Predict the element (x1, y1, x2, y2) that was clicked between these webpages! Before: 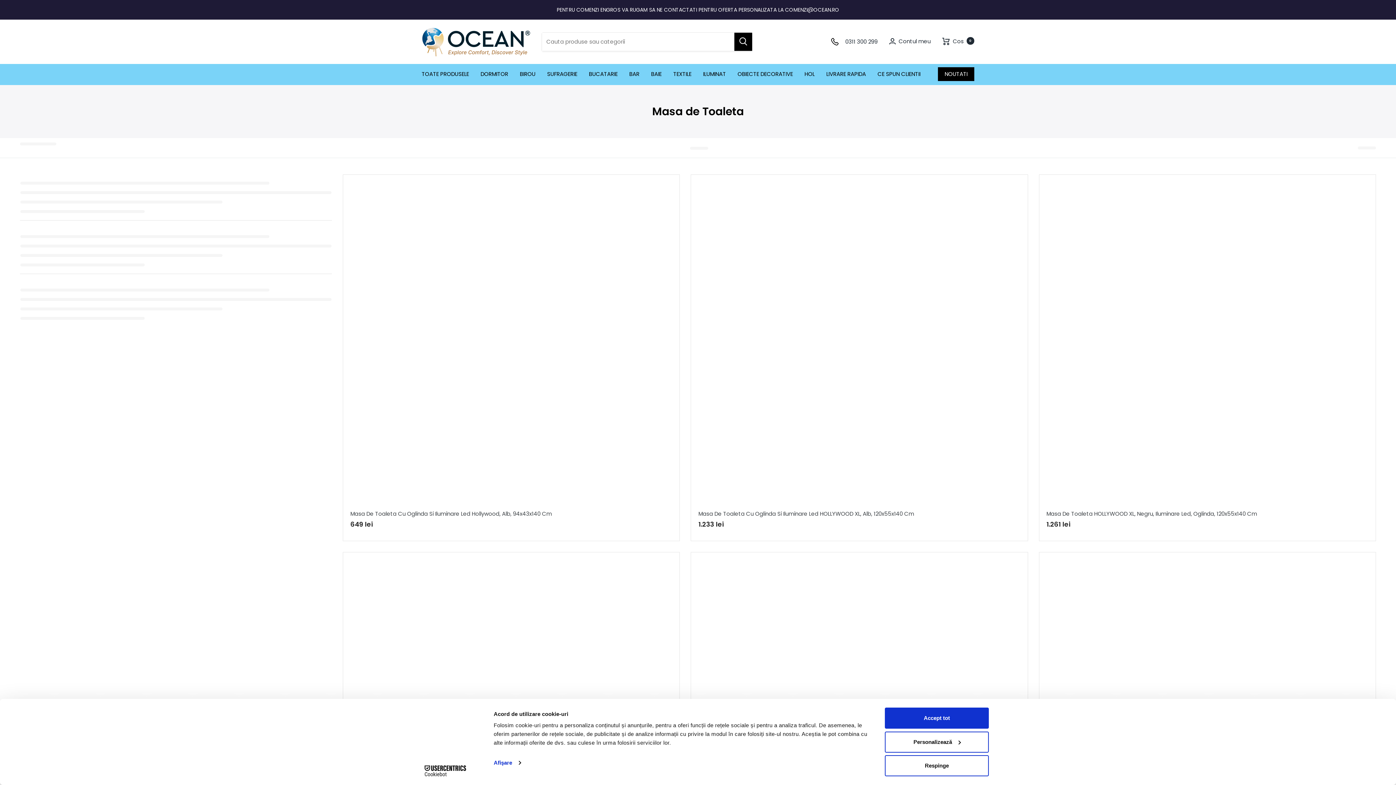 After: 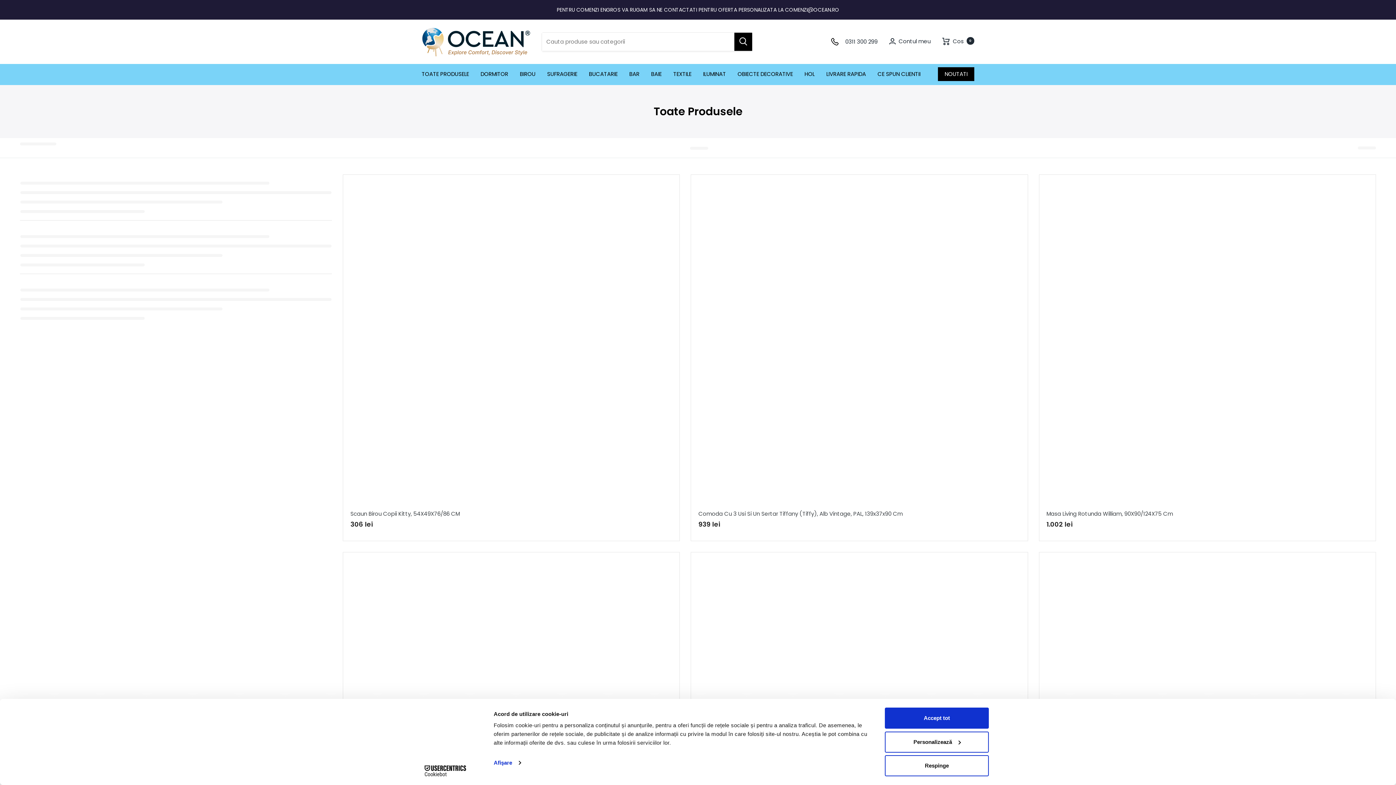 Action: bbox: (421, 69, 469, 78) label: TOATE PRODUSELE